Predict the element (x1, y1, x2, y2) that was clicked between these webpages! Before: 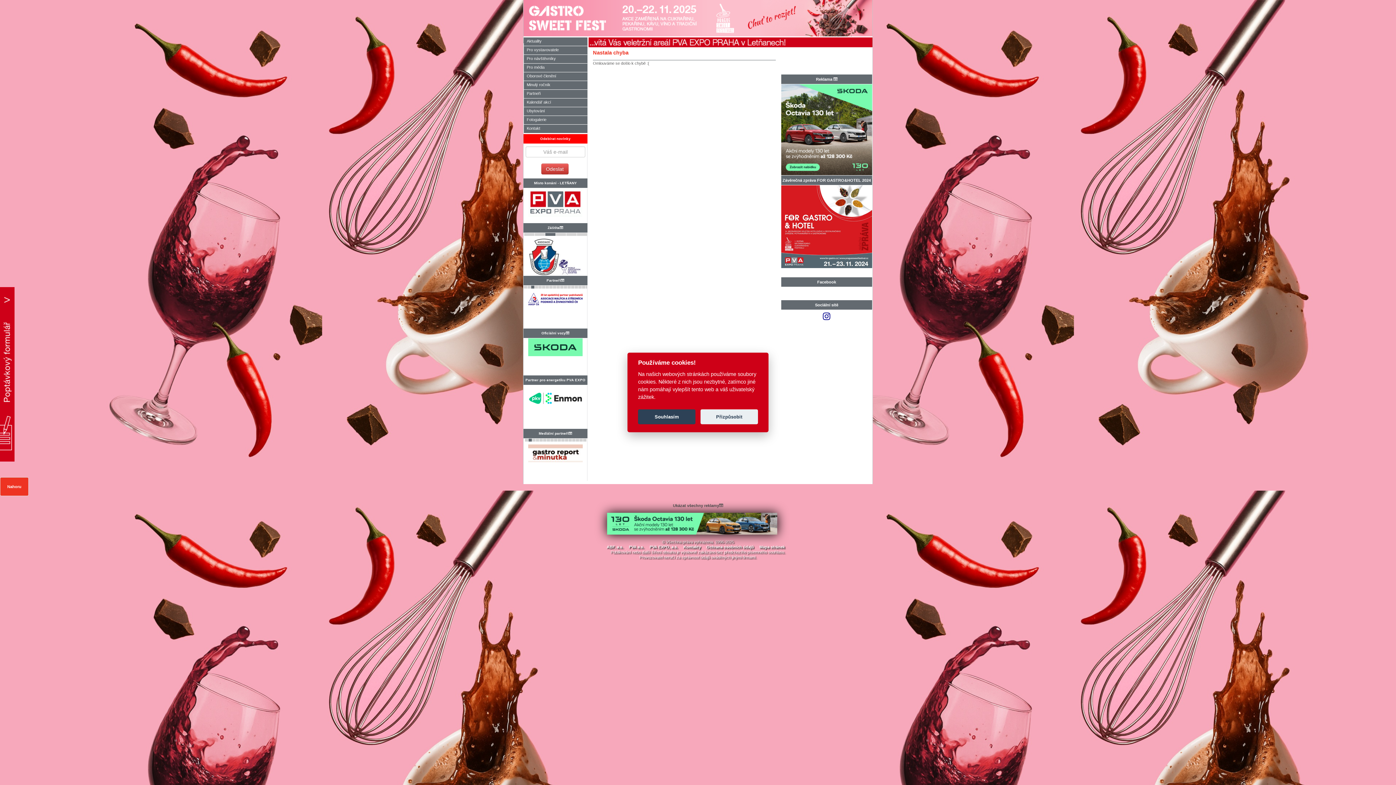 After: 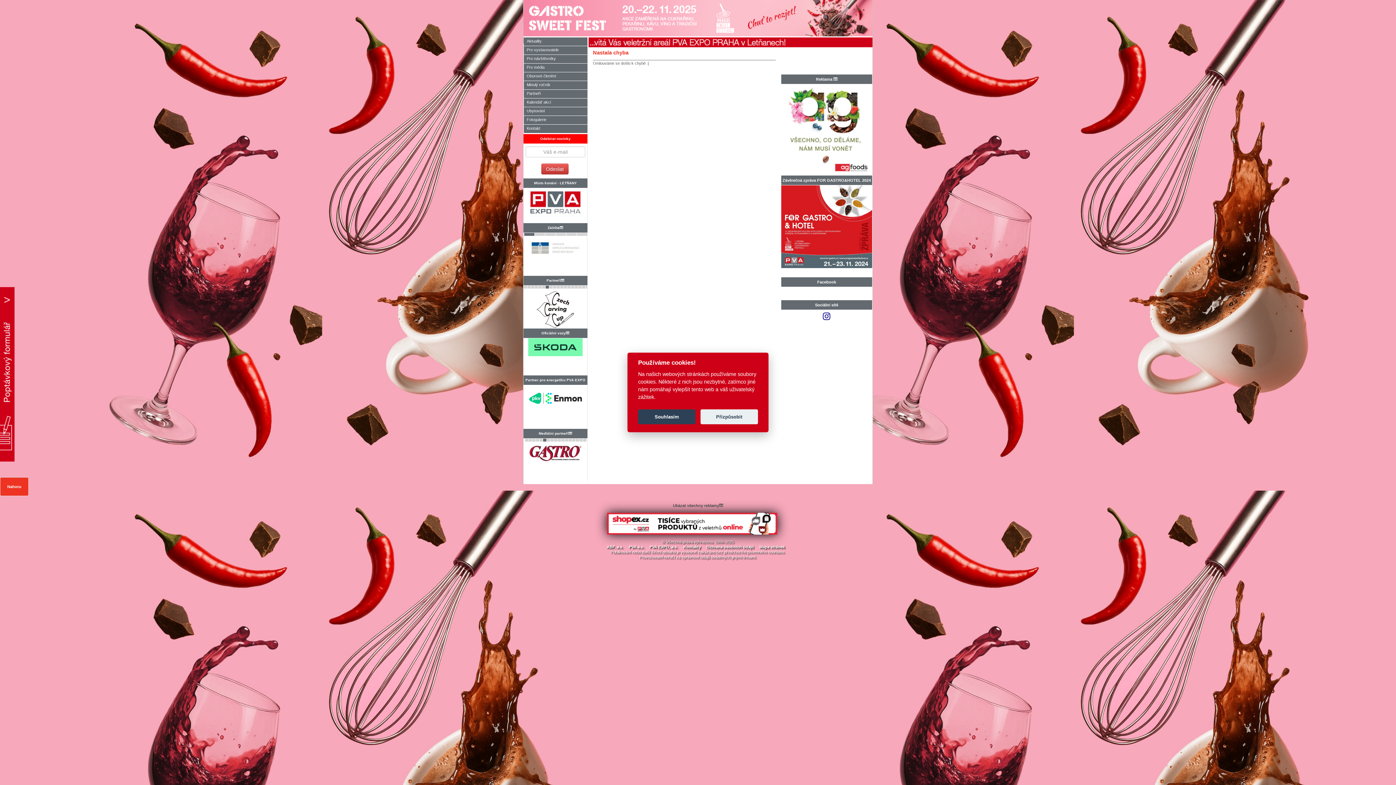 Action: bbox: (0, 477, 28, 496) label: Nahoru